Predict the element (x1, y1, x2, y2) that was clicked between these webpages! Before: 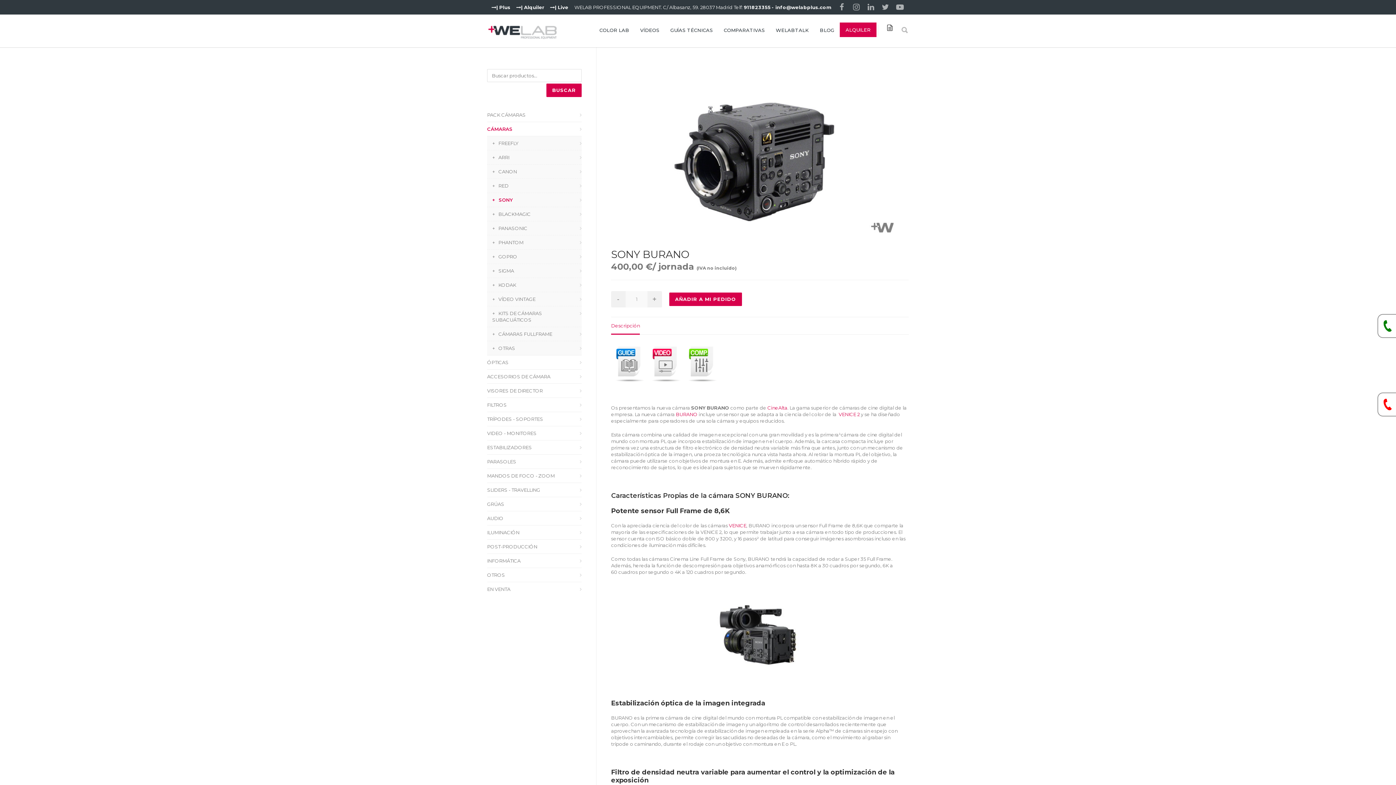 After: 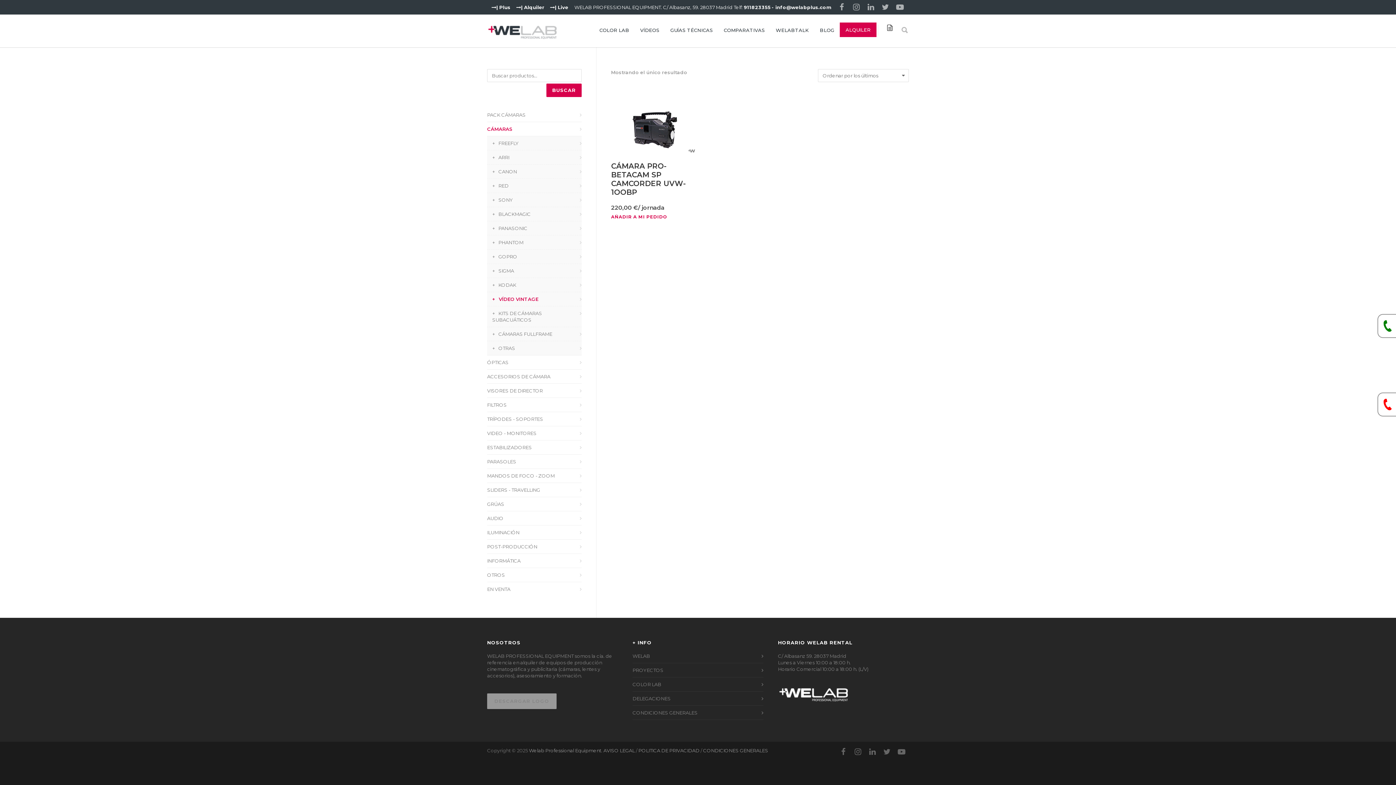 Action: label: VÍDEO VINTAGE bbox: (492, 296, 581, 302)